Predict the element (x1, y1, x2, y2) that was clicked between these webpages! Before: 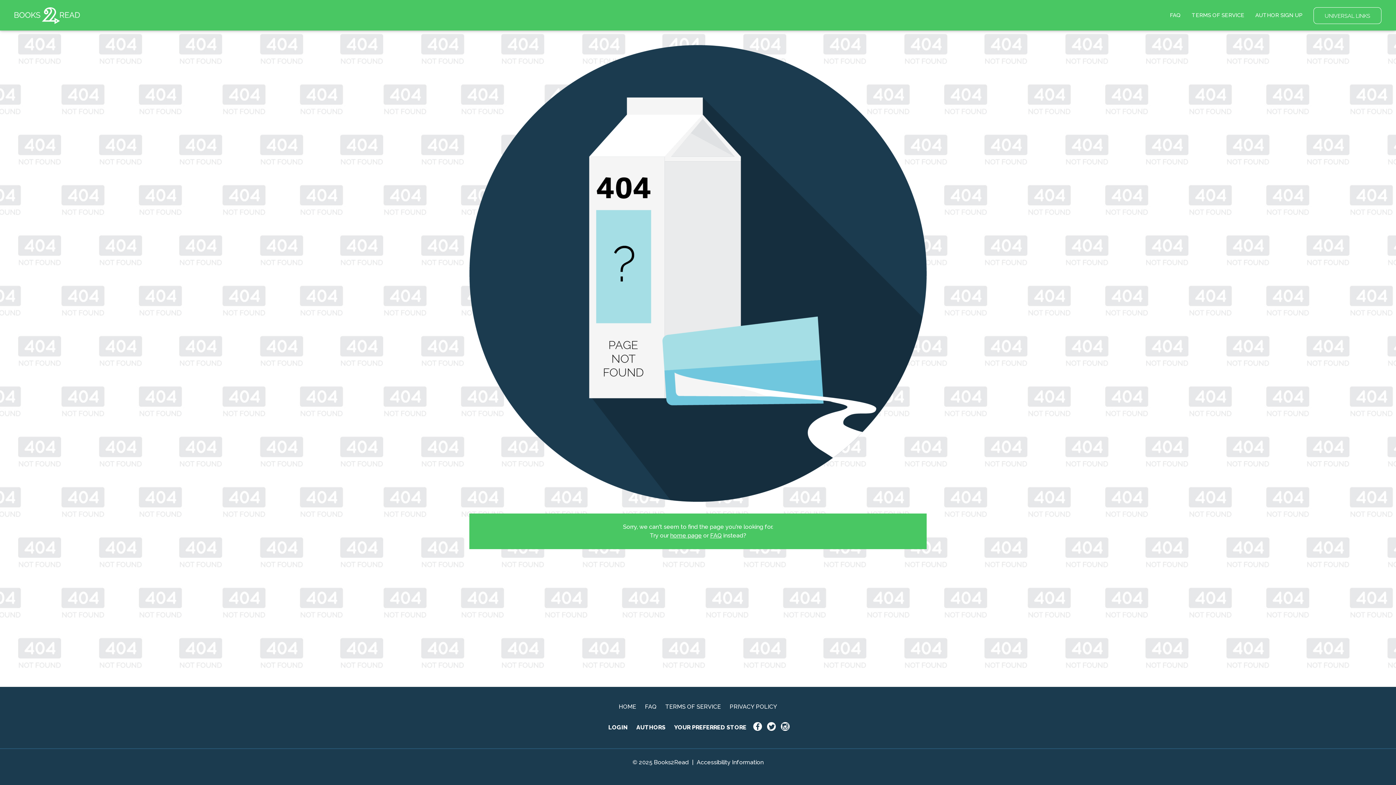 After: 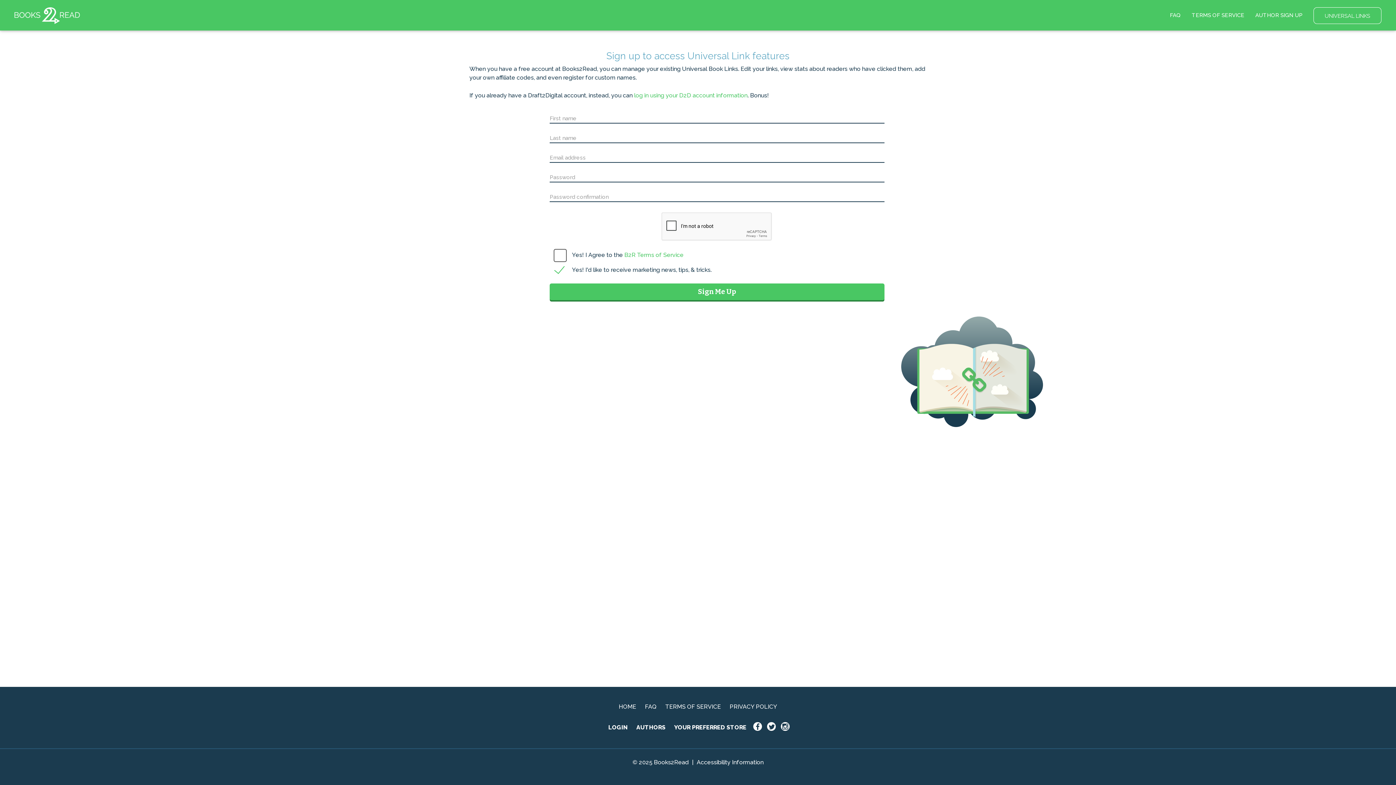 Action: bbox: (1250, 3, 1308, 26) label: AUTHOR SIGN UP